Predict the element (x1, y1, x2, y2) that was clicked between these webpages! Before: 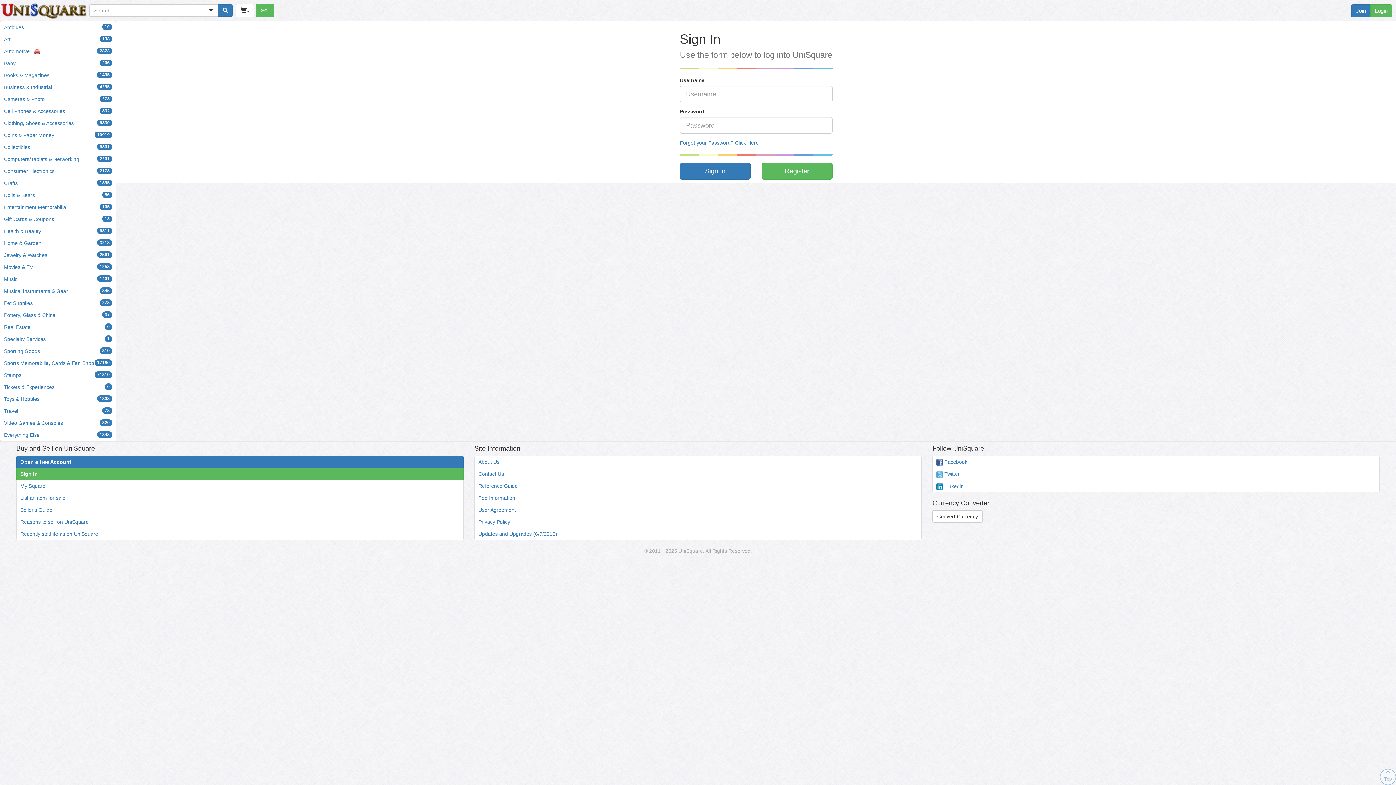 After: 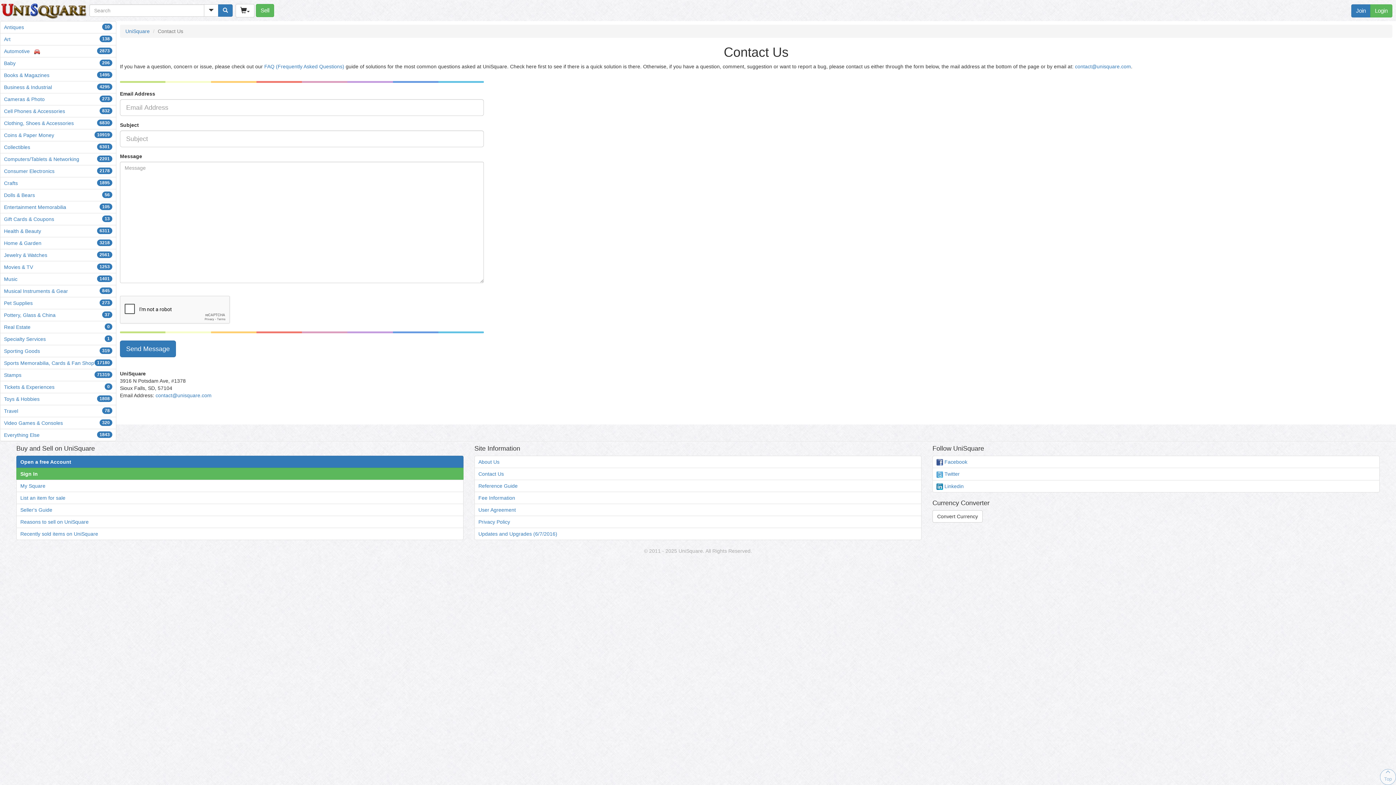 Action: bbox: (474, 468, 921, 480) label: Contact Us